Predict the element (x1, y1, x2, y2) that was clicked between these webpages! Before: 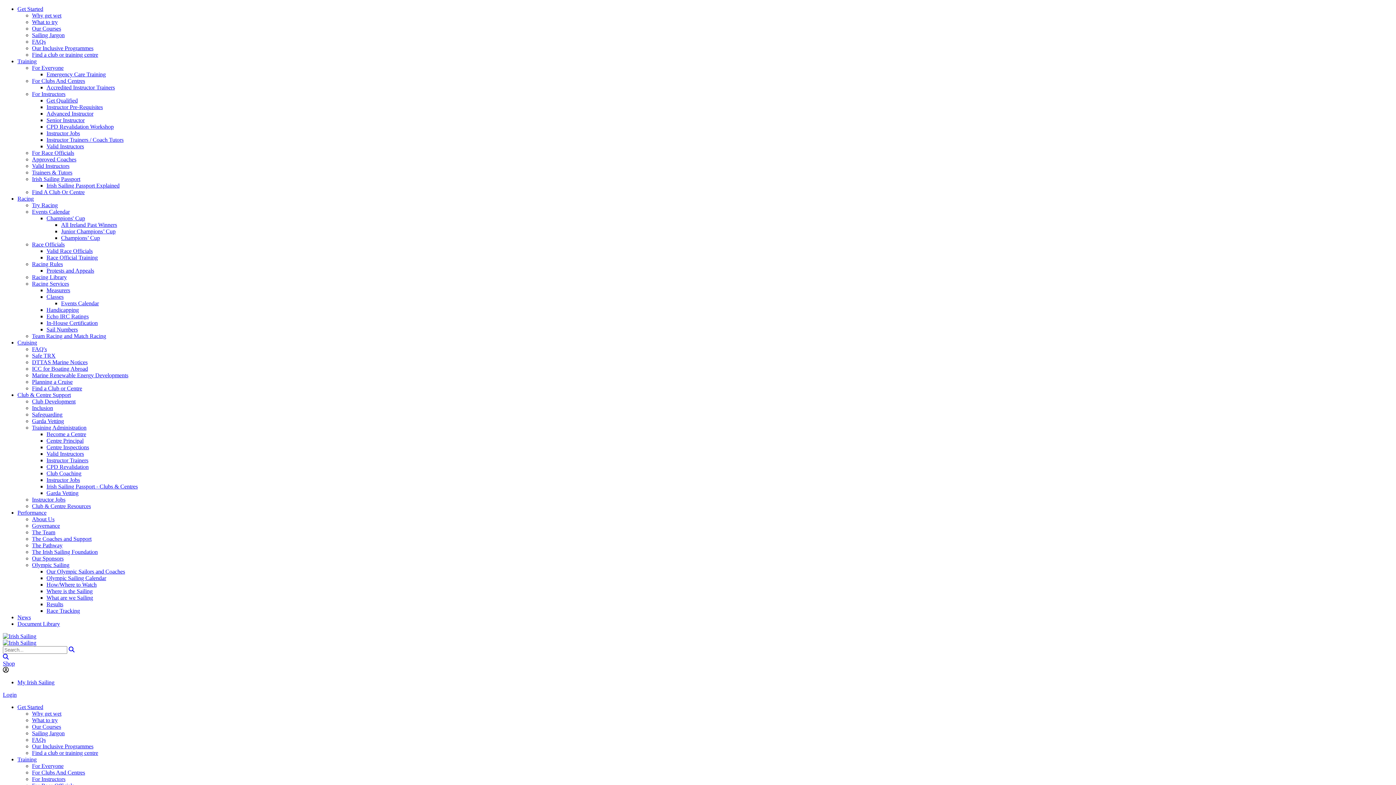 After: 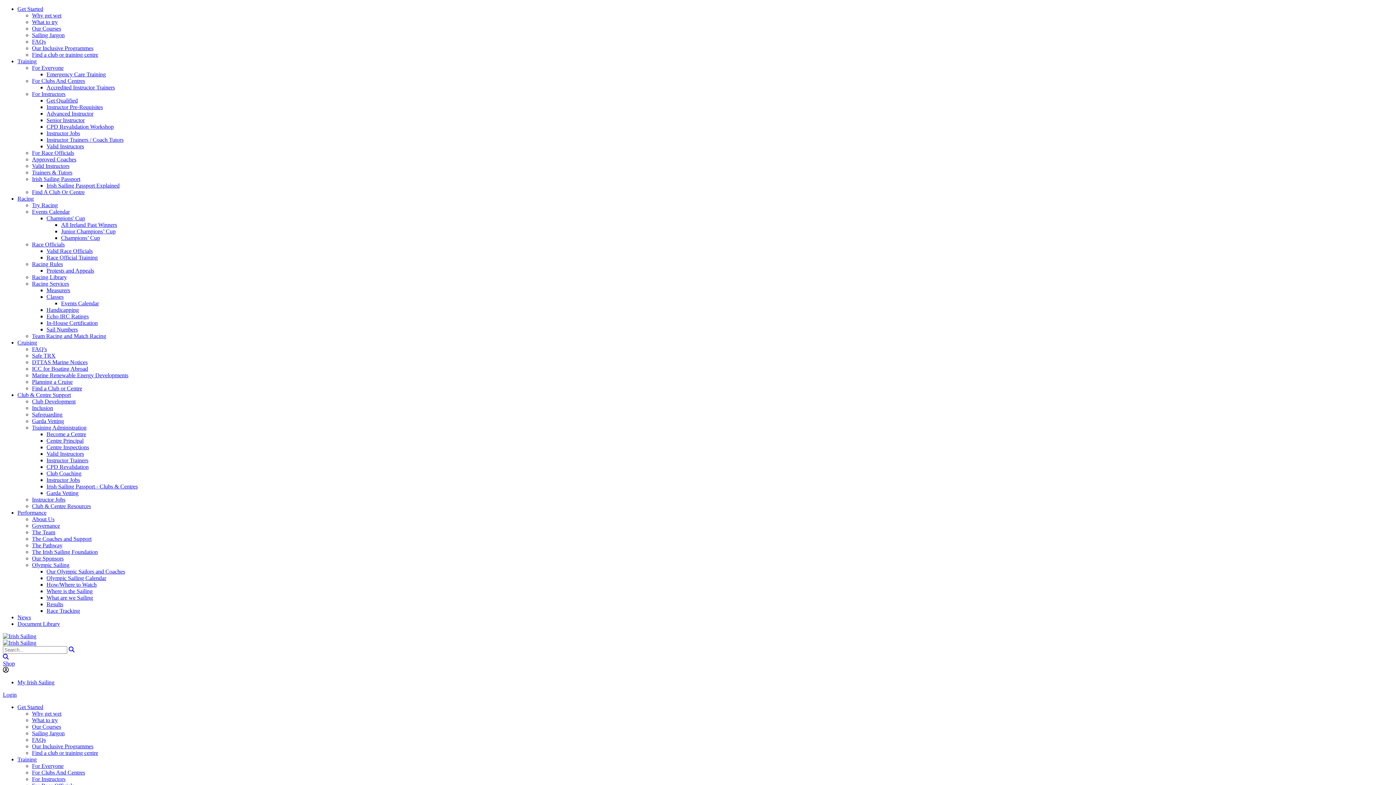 Action: label: For Clubs And Centres bbox: (32, 77, 85, 84)